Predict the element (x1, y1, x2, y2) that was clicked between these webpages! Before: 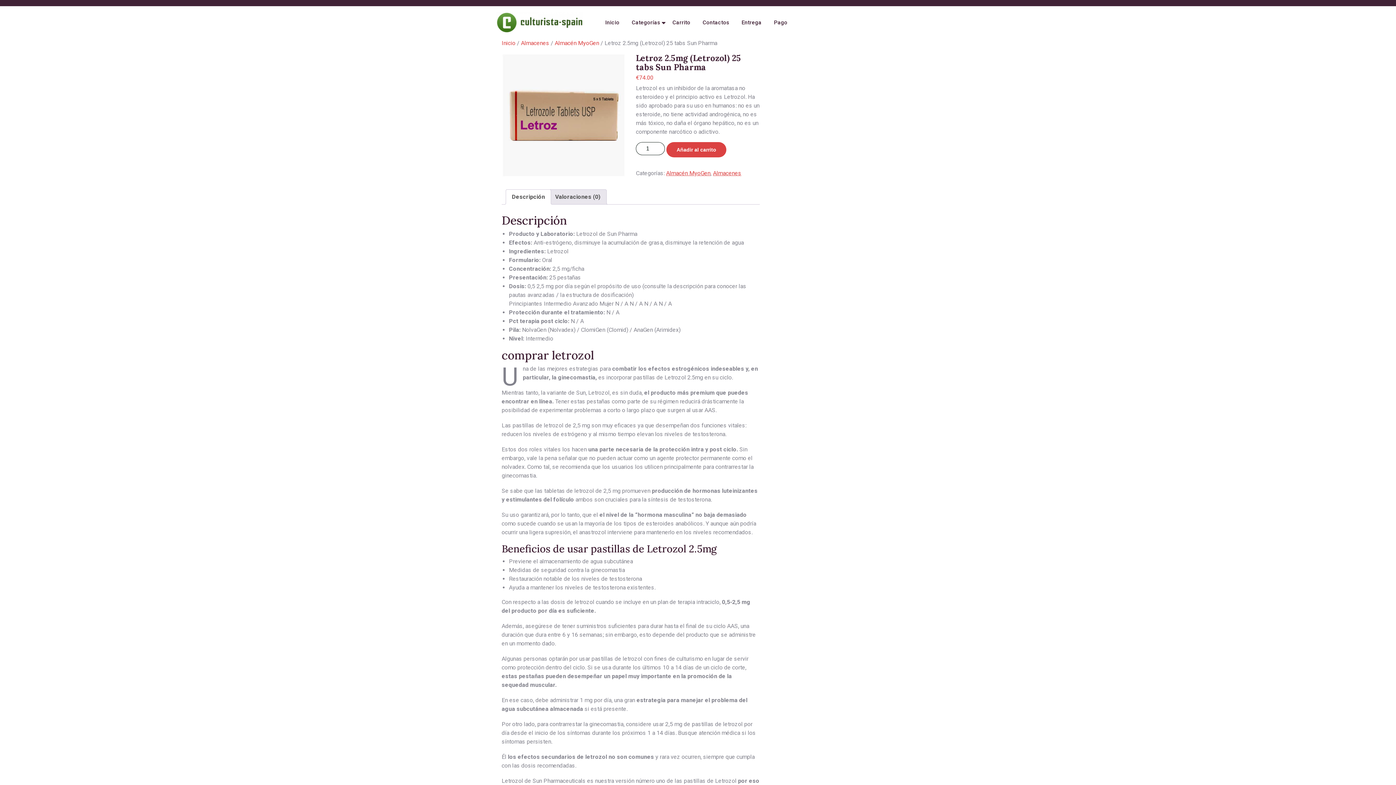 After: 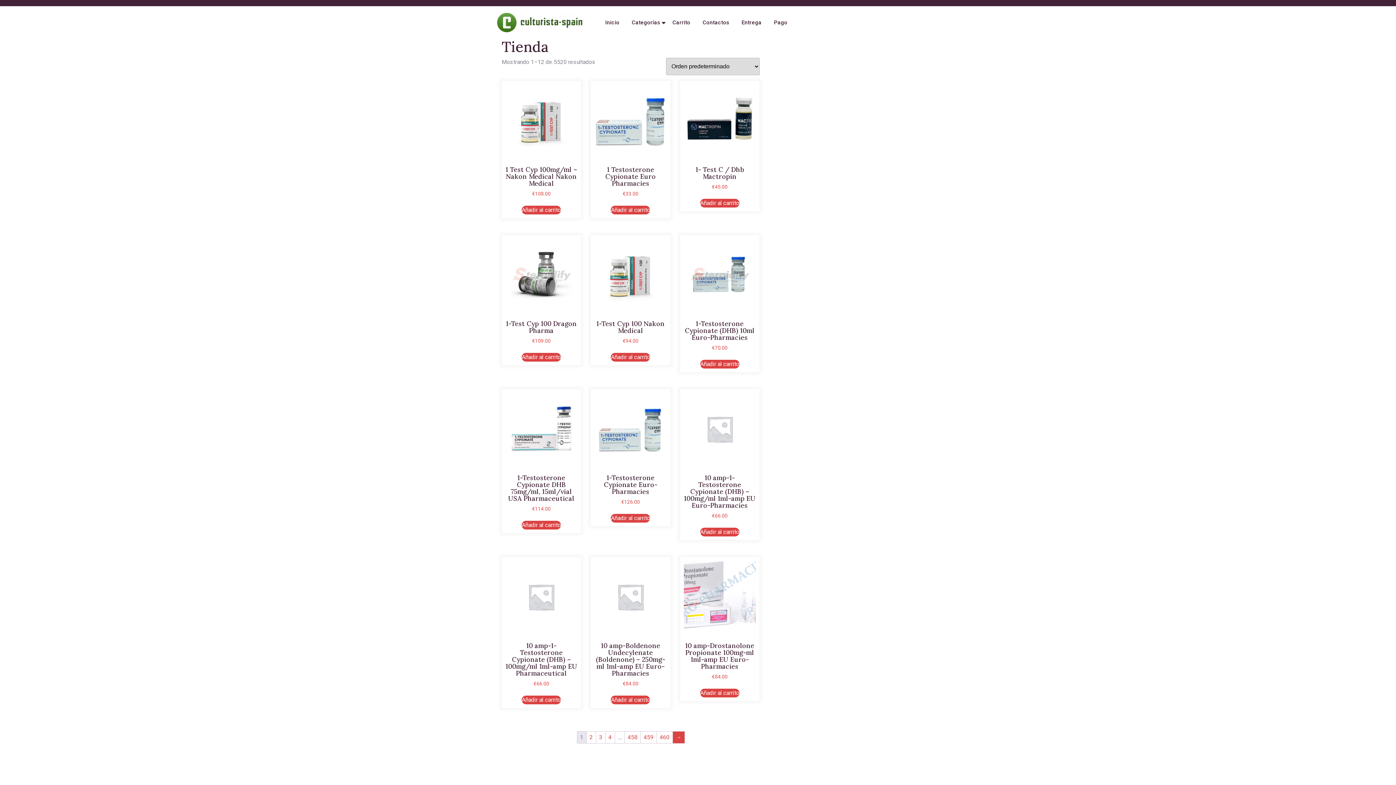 Action: label: Inicio bbox: (600, 15, 625, 29)